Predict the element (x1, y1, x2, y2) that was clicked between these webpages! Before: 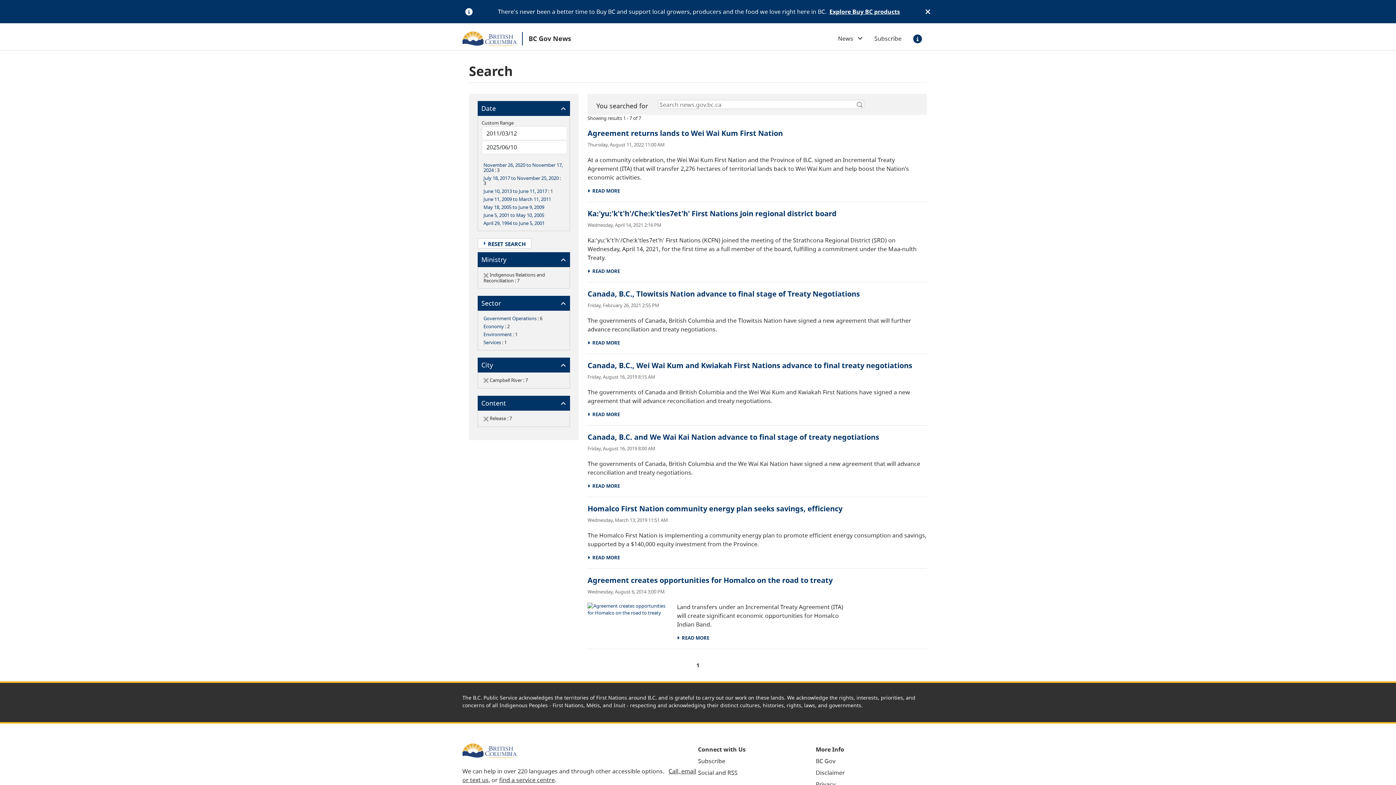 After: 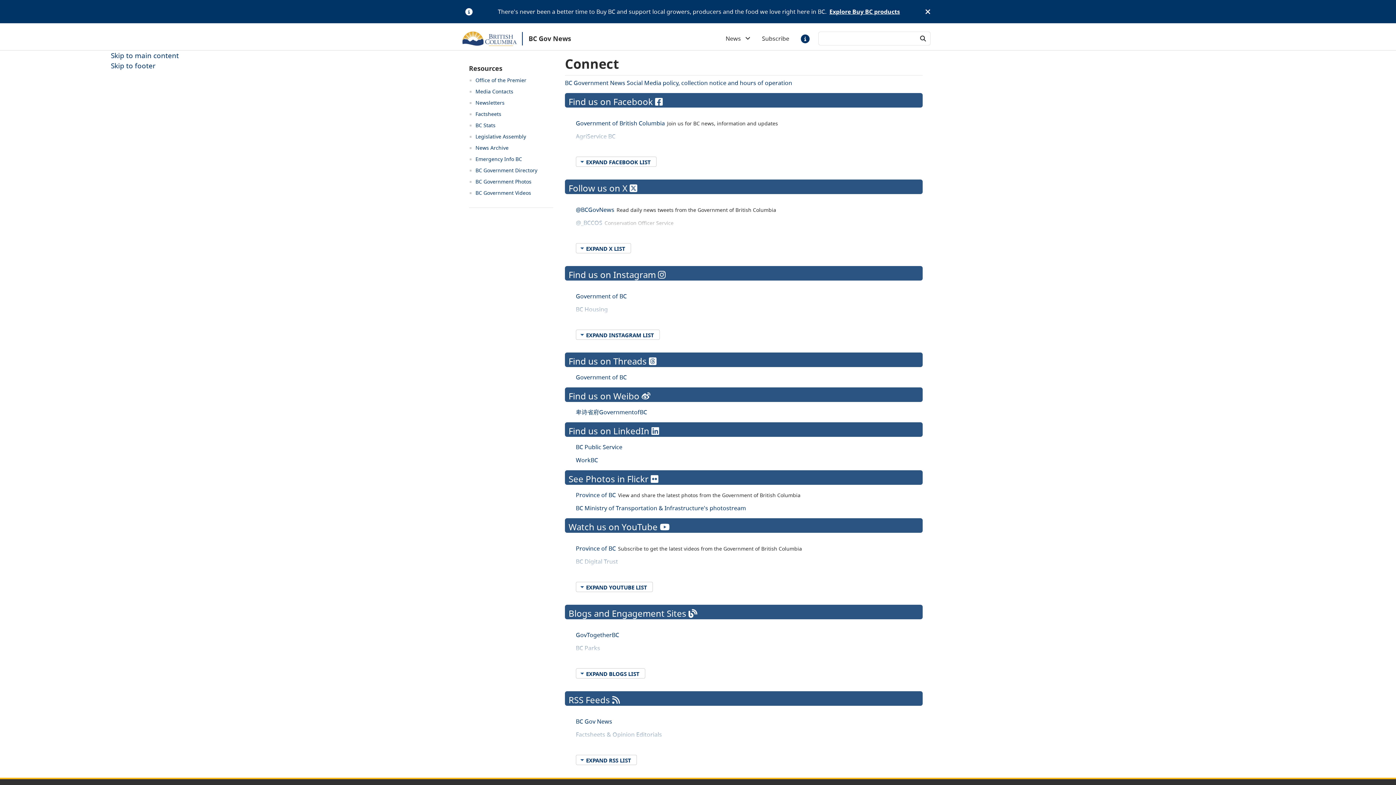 Action: label: Social and RSS bbox: (698, 769, 737, 777)